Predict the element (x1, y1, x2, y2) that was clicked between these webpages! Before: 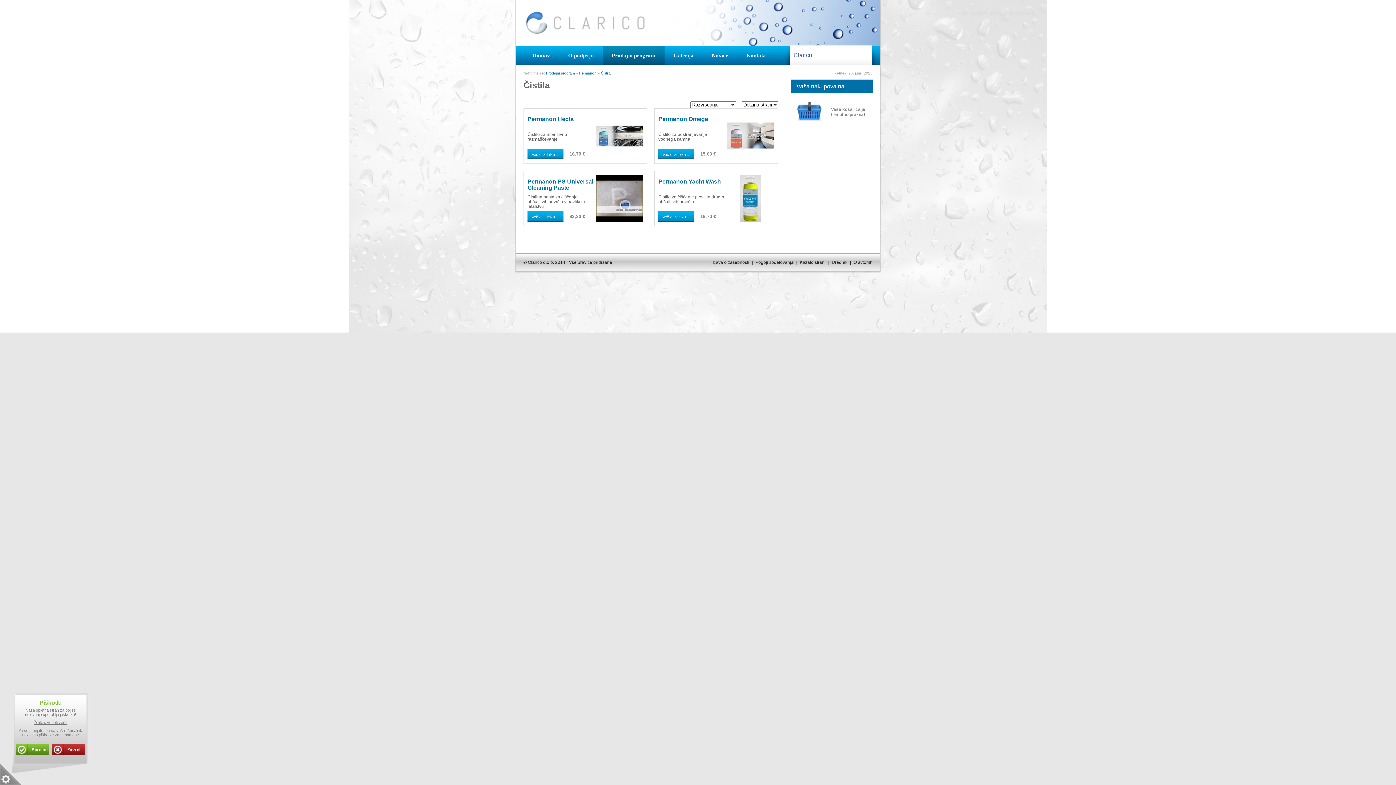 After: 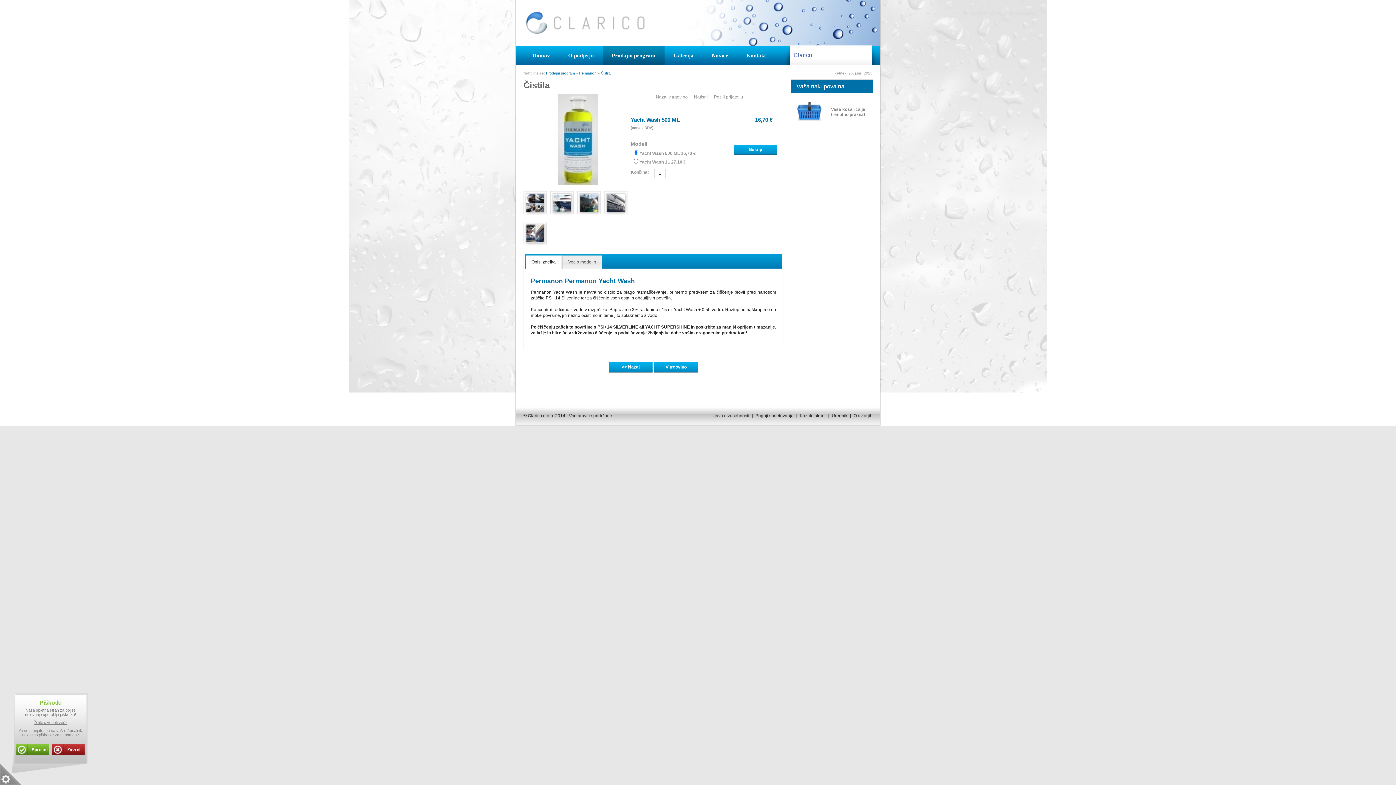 Action: bbox: (726, 218, 774, 223)